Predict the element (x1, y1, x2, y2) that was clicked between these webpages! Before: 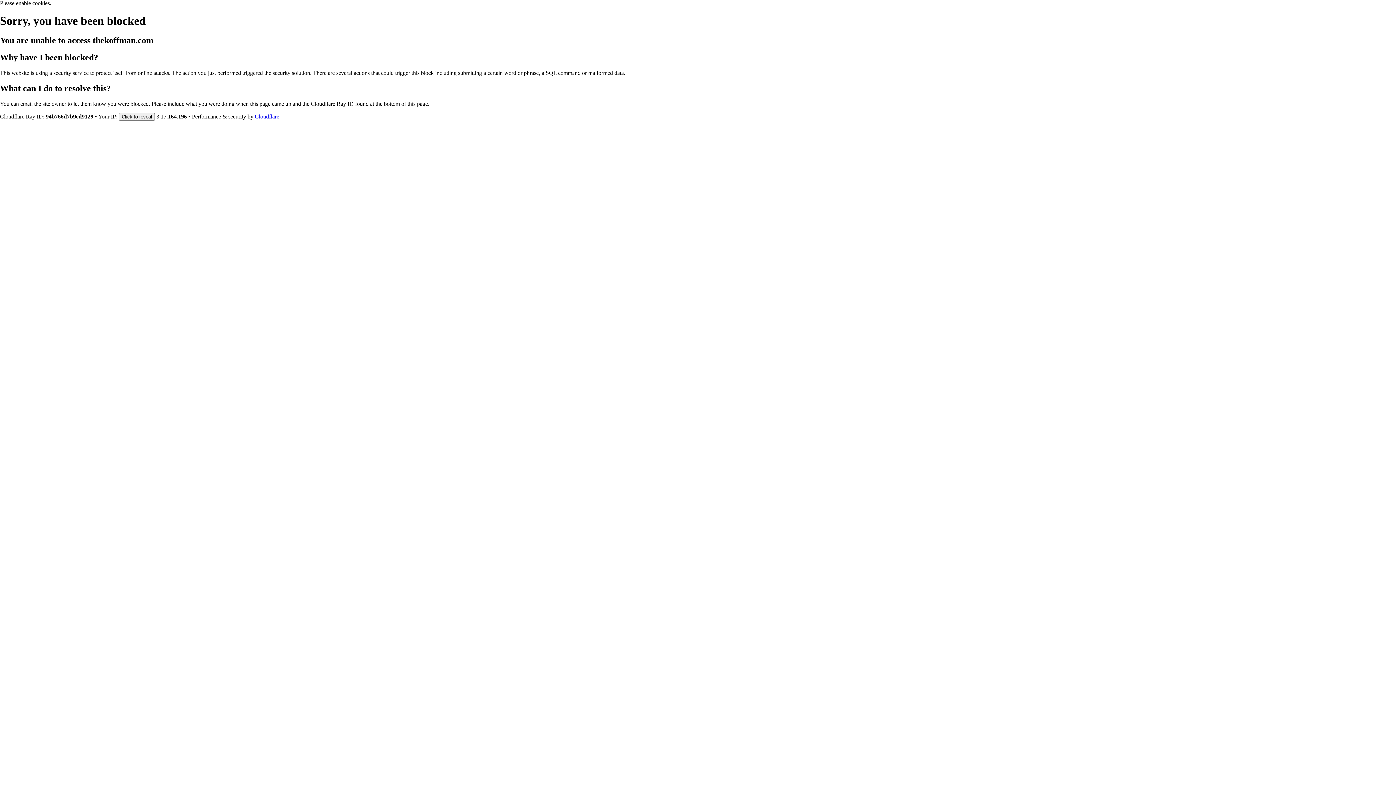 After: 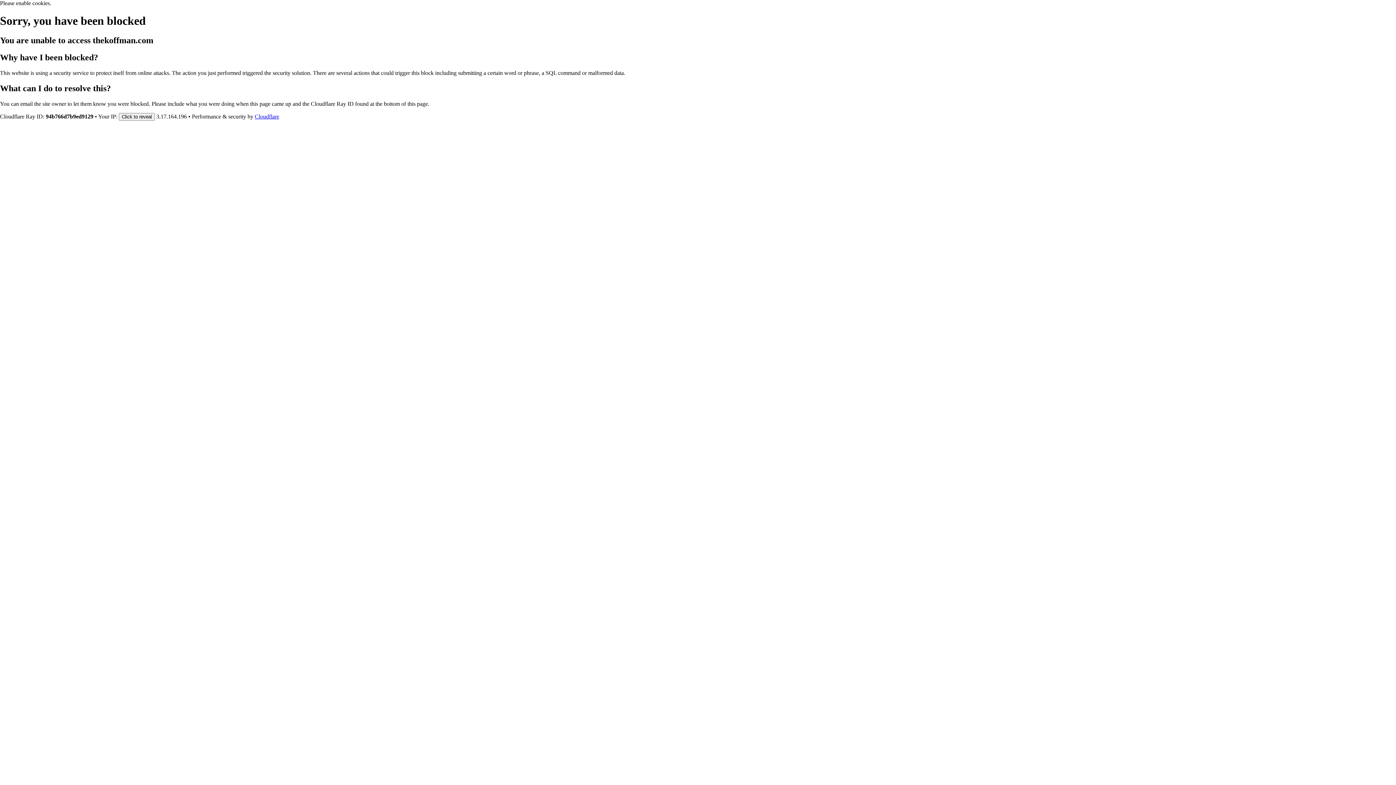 Action: label: Cloudflare bbox: (254, 113, 279, 119)